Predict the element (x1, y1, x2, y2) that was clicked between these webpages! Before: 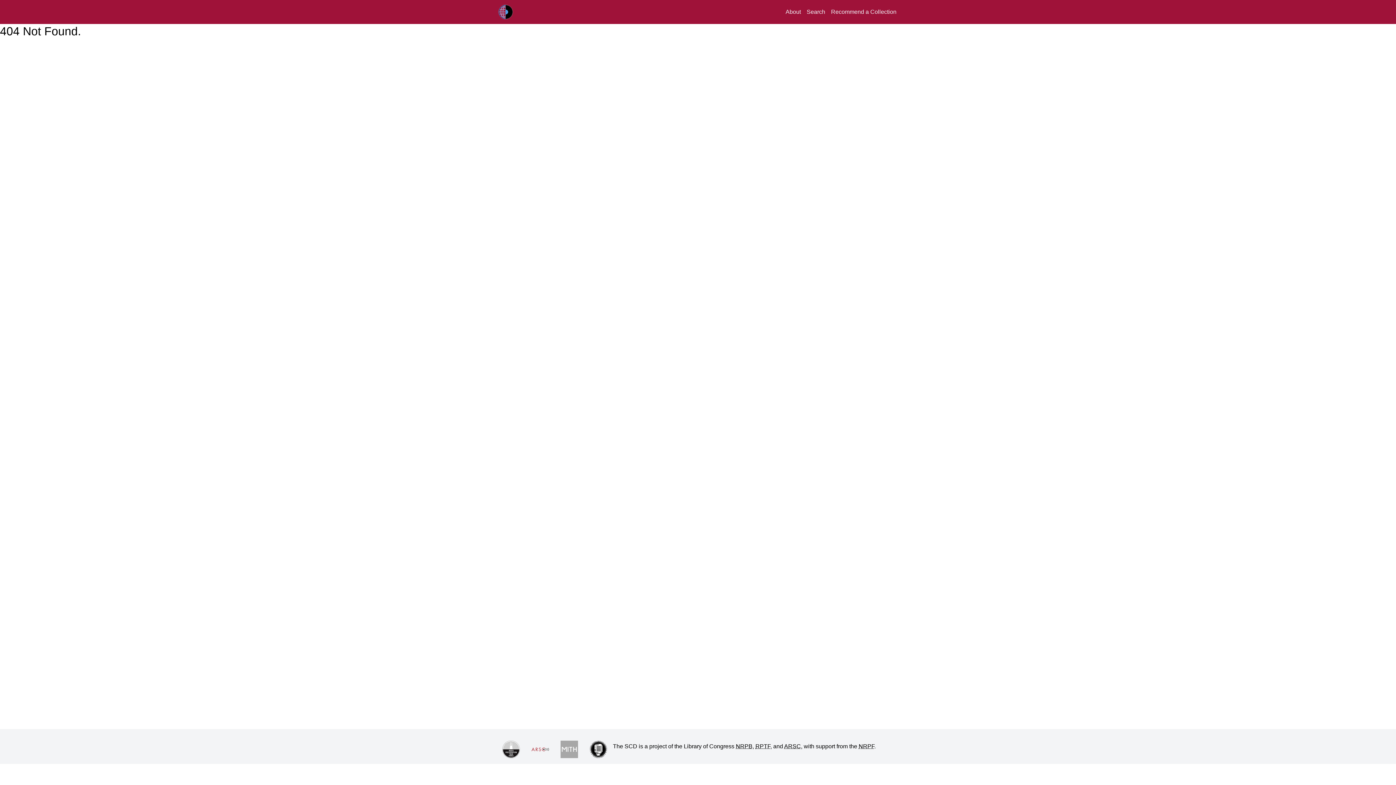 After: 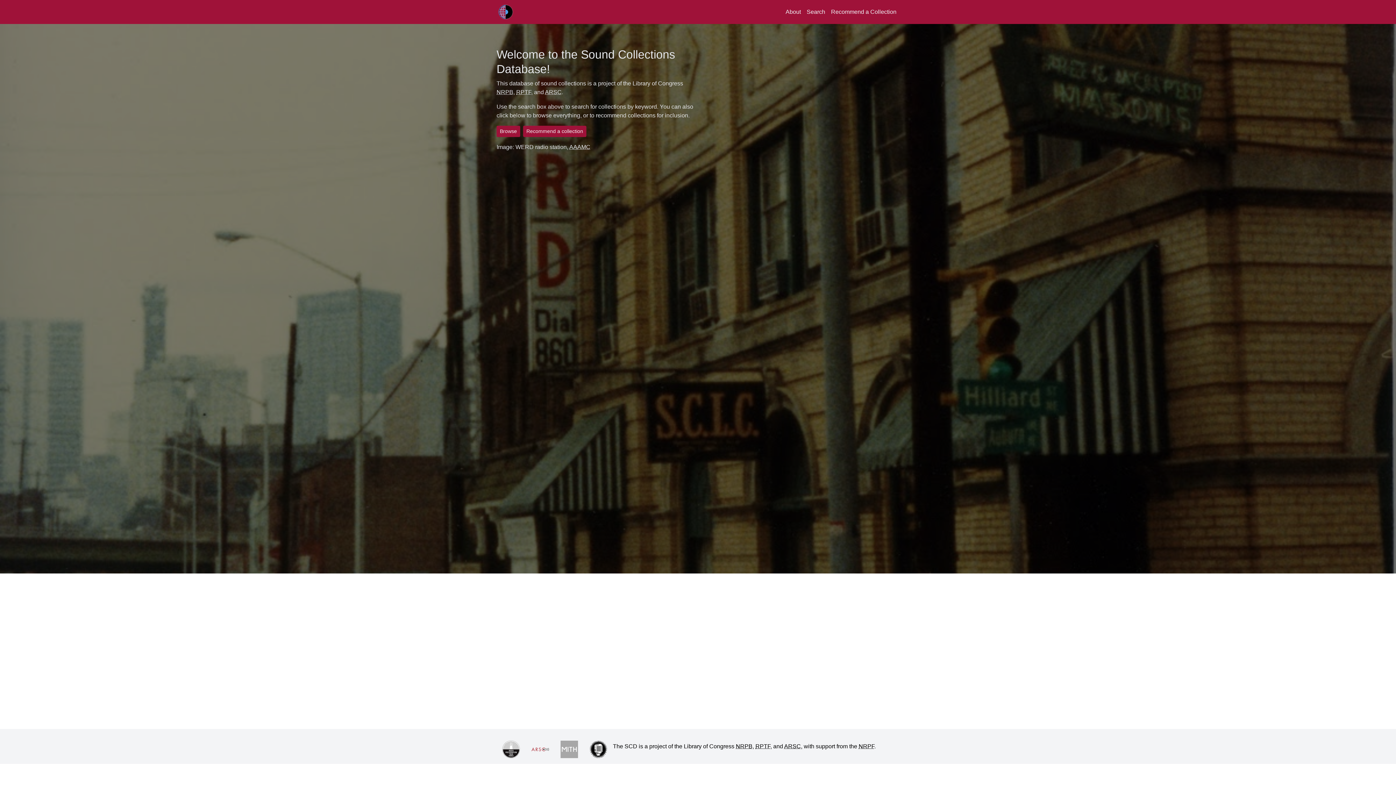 Action: label: RPTF/ARSC Sound Collections Database bbox: (496, 2, 551, 21)